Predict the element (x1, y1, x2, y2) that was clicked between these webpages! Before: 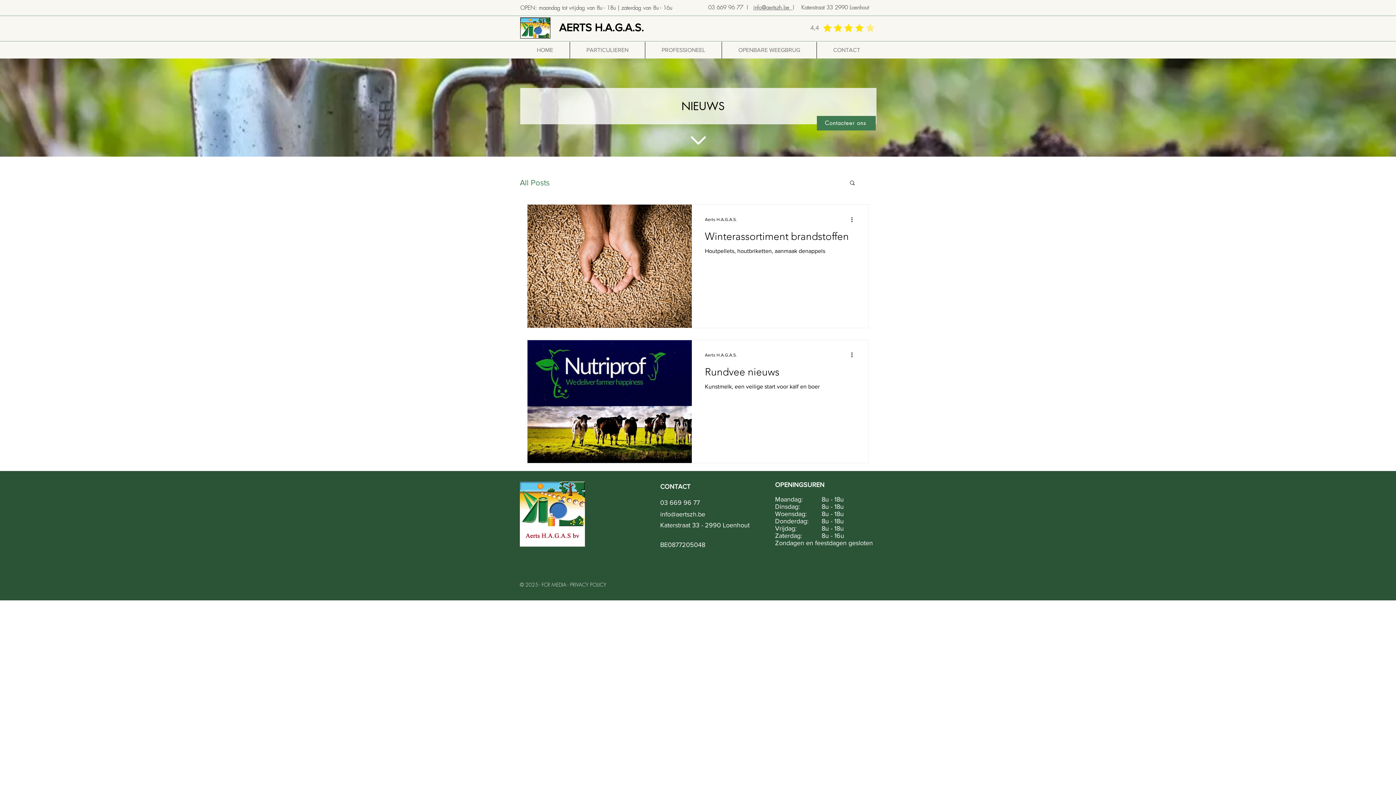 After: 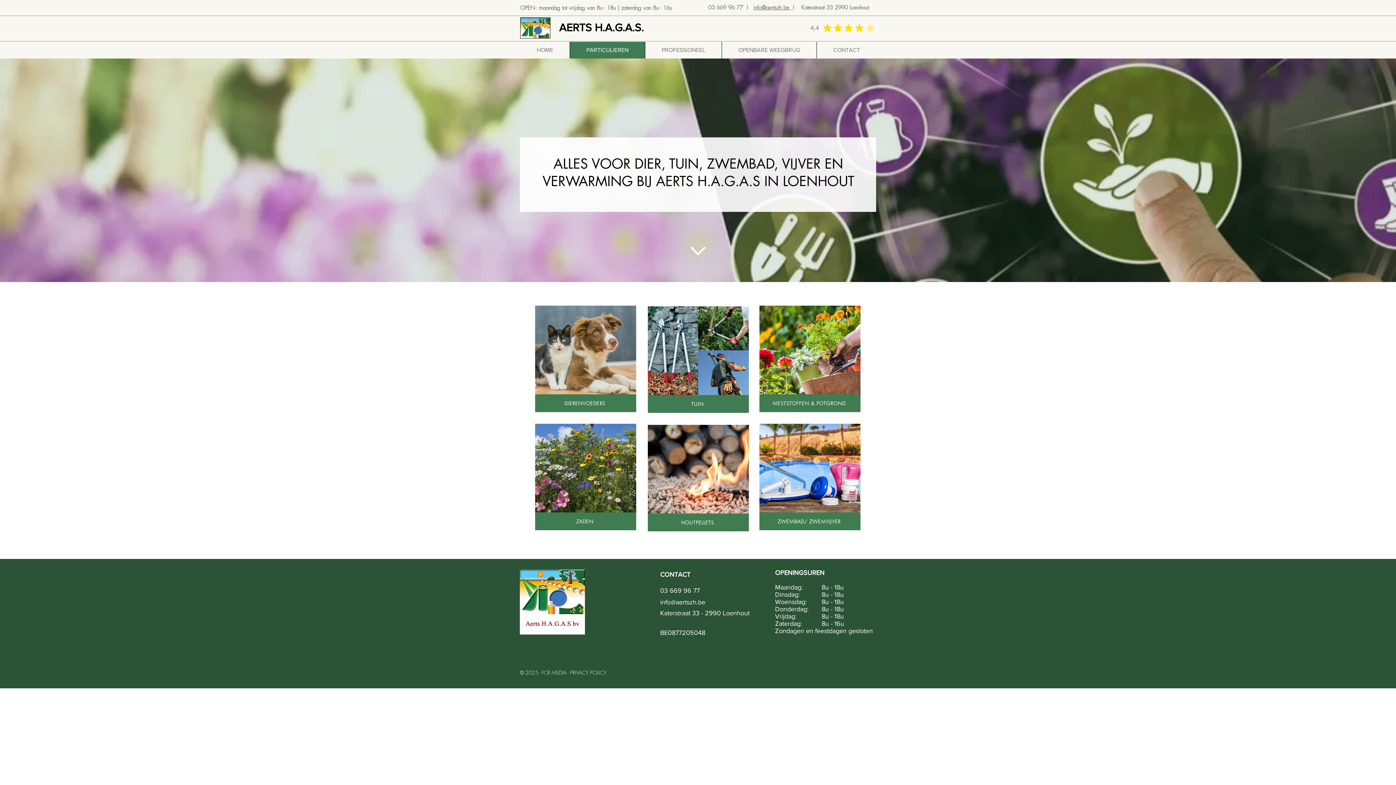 Action: label: PARTICULIEREN bbox: (569, 41, 645, 58)